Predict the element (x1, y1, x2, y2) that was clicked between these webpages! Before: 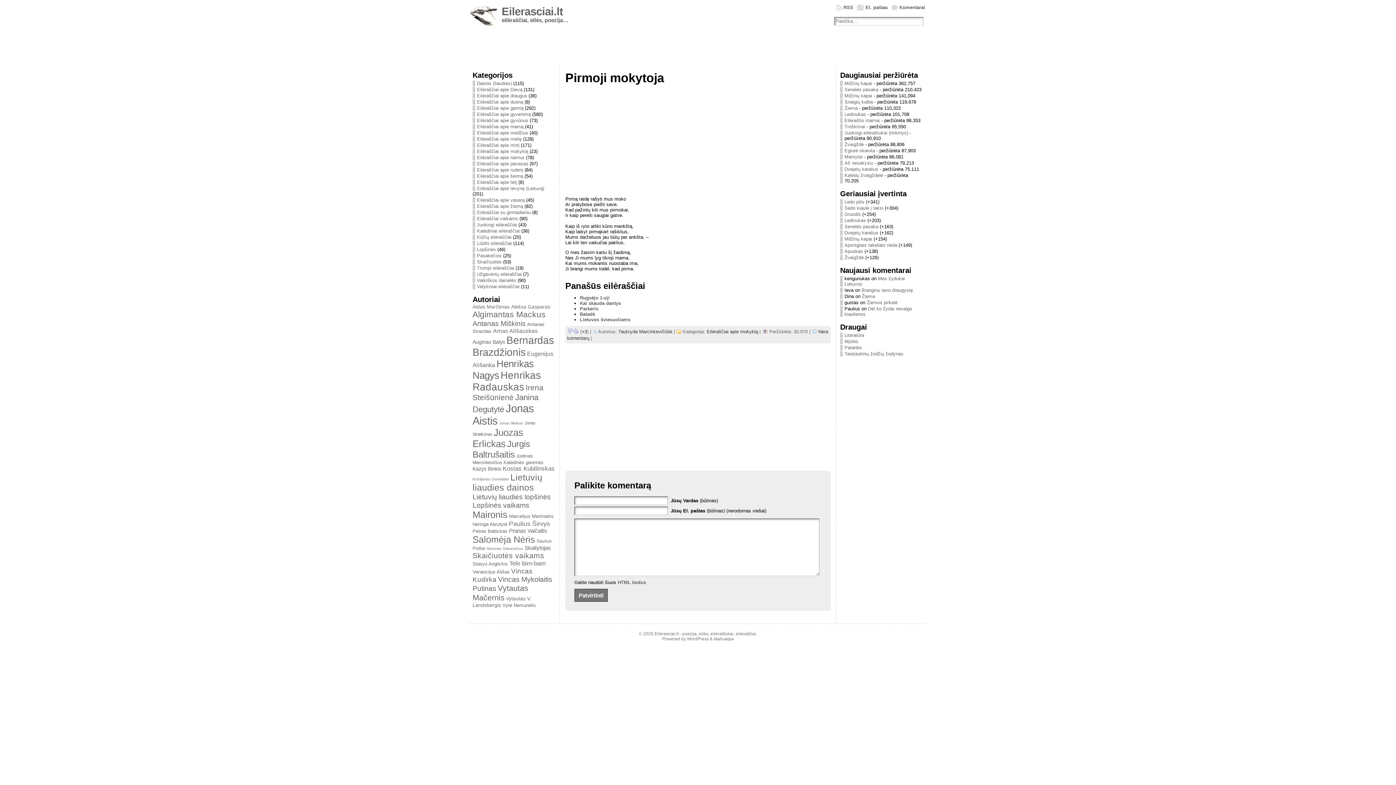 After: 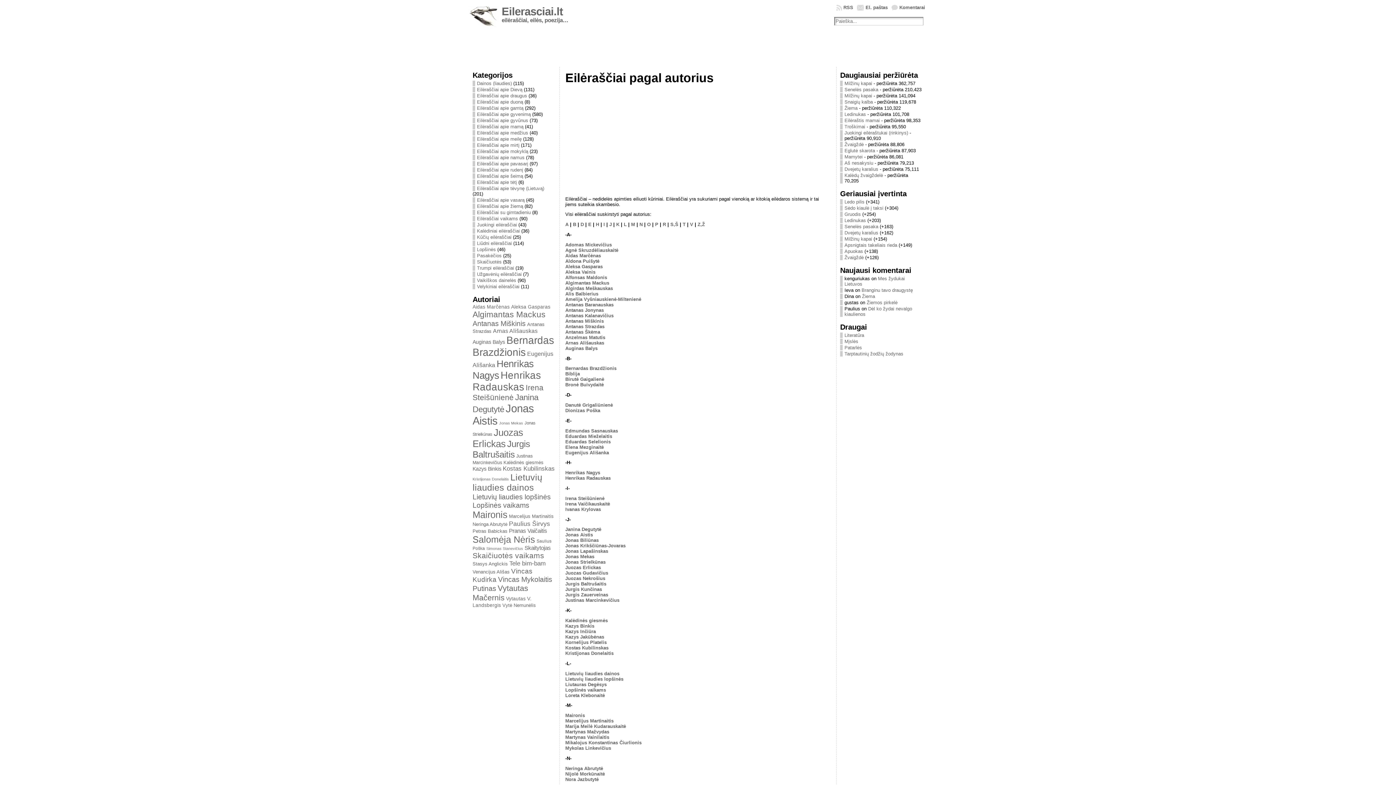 Action: label: Eilerasciai.lt bbox: (654, 631, 678, 636)